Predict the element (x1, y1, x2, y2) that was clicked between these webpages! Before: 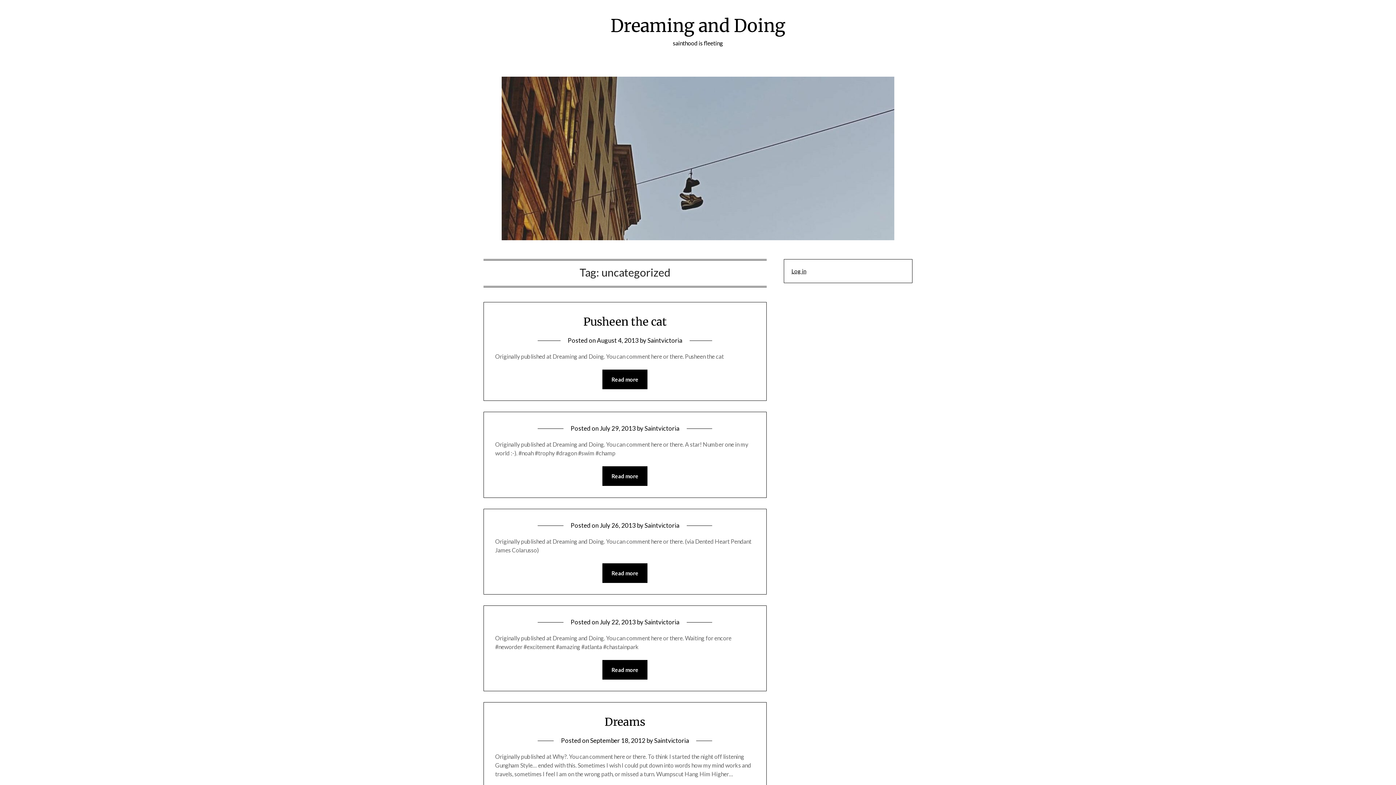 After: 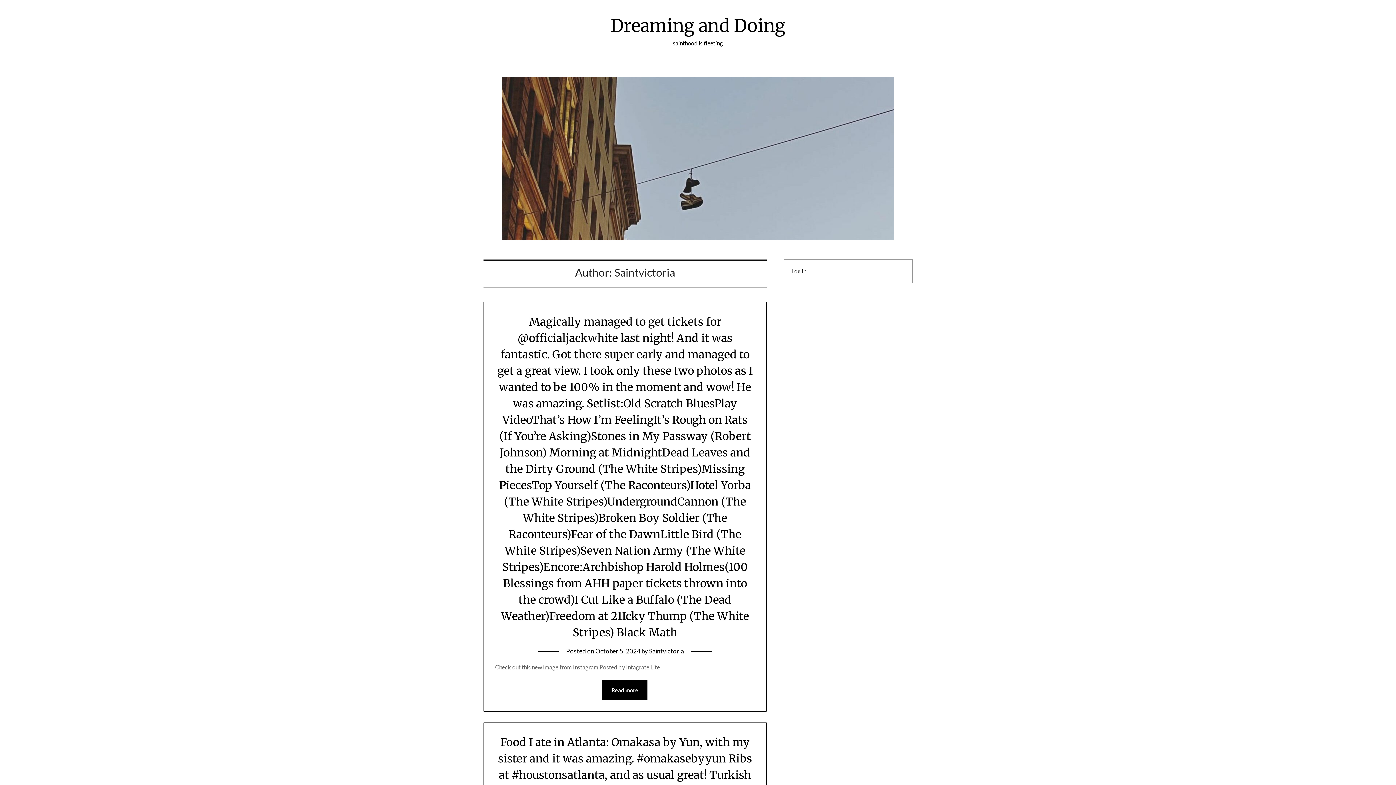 Action: bbox: (644, 618, 679, 626) label: Saintvictoria